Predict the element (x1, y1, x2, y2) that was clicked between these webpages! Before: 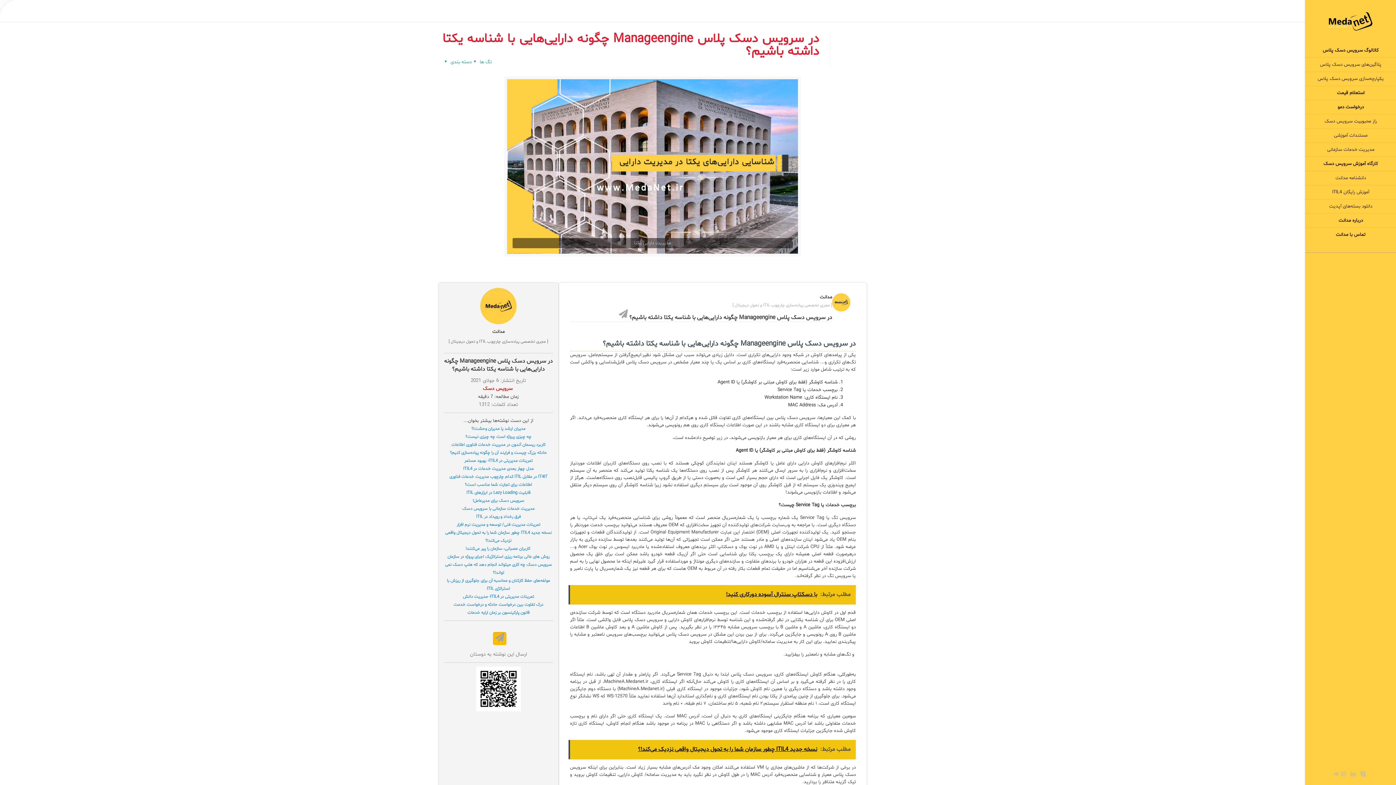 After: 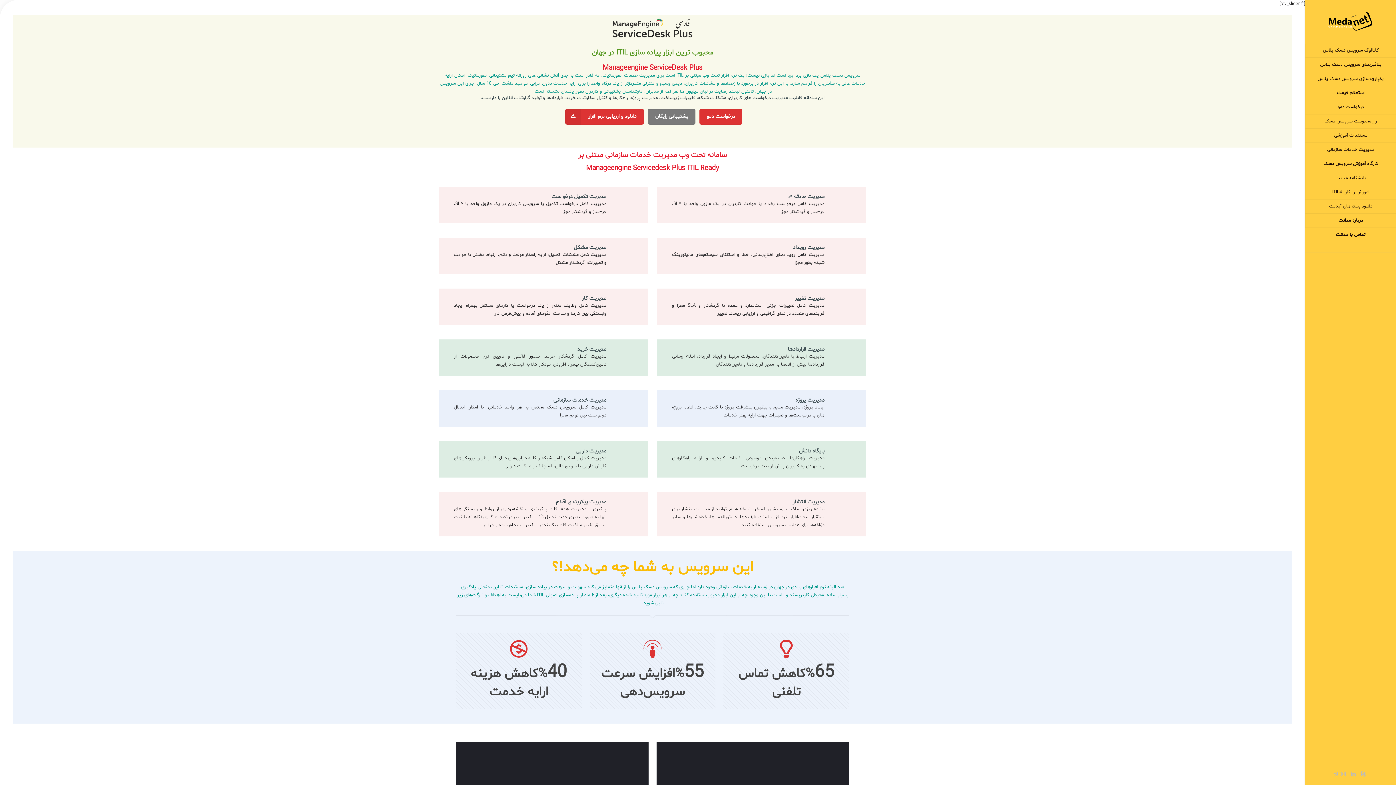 Action: bbox: (1305, 5, 1396, 38)